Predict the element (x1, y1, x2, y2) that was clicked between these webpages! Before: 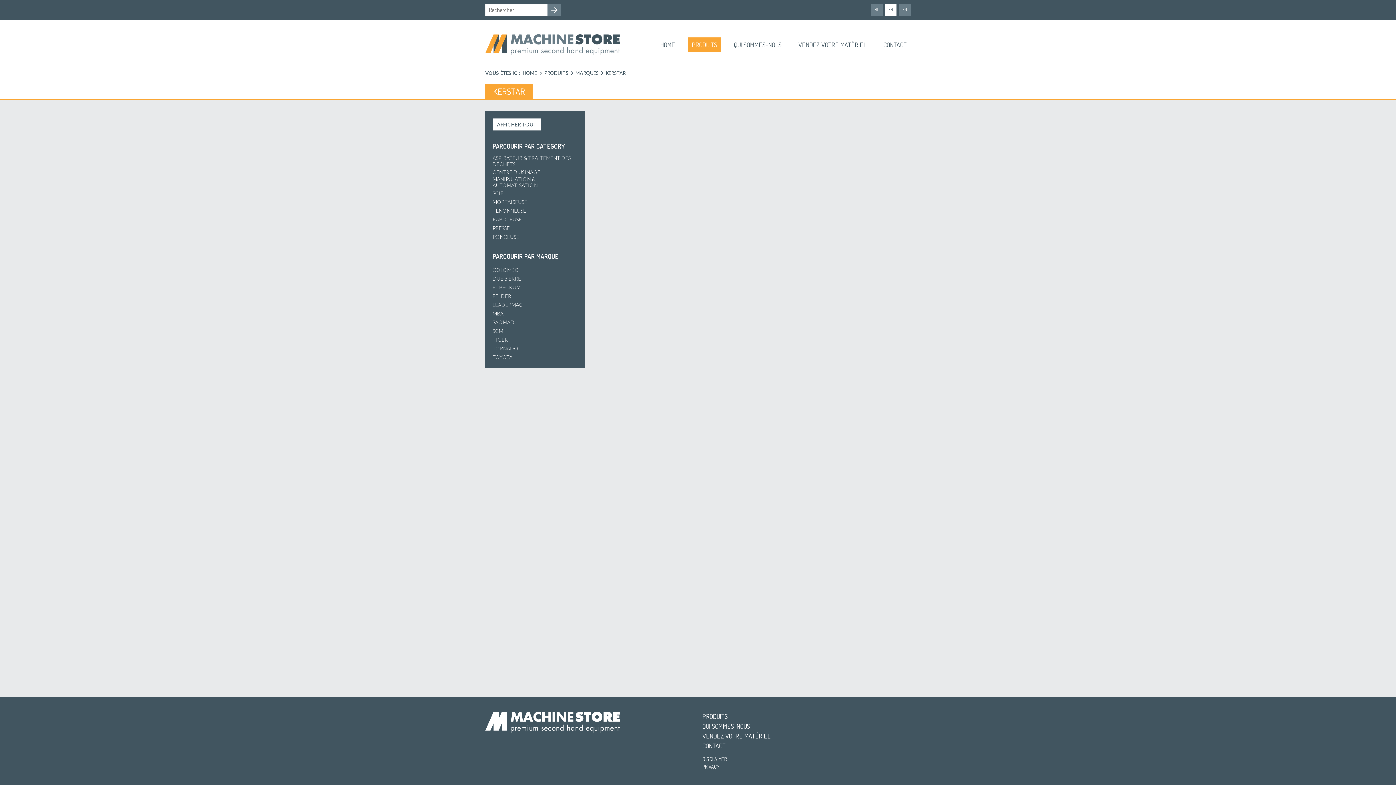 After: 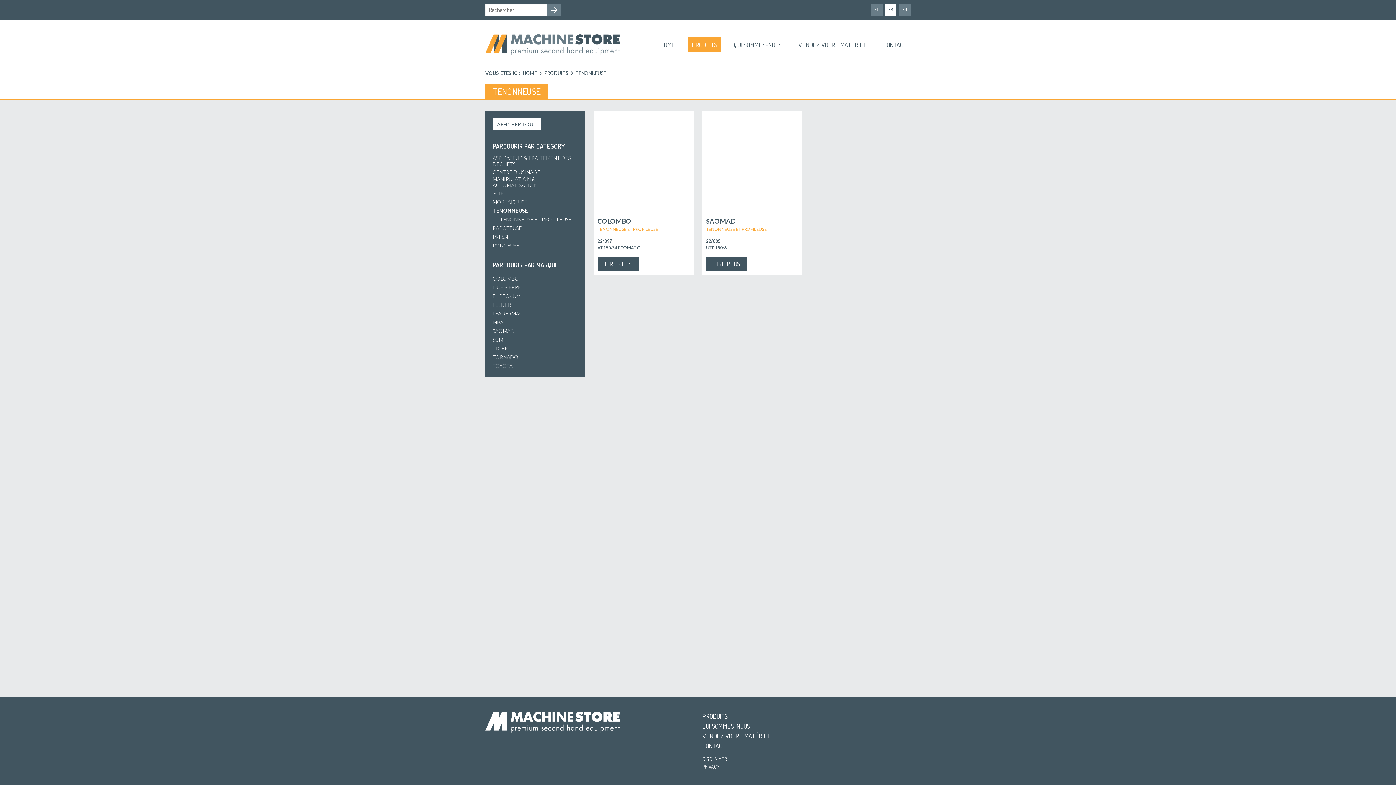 Action: bbox: (492, 207, 526, 213) label: TENONNEUSE